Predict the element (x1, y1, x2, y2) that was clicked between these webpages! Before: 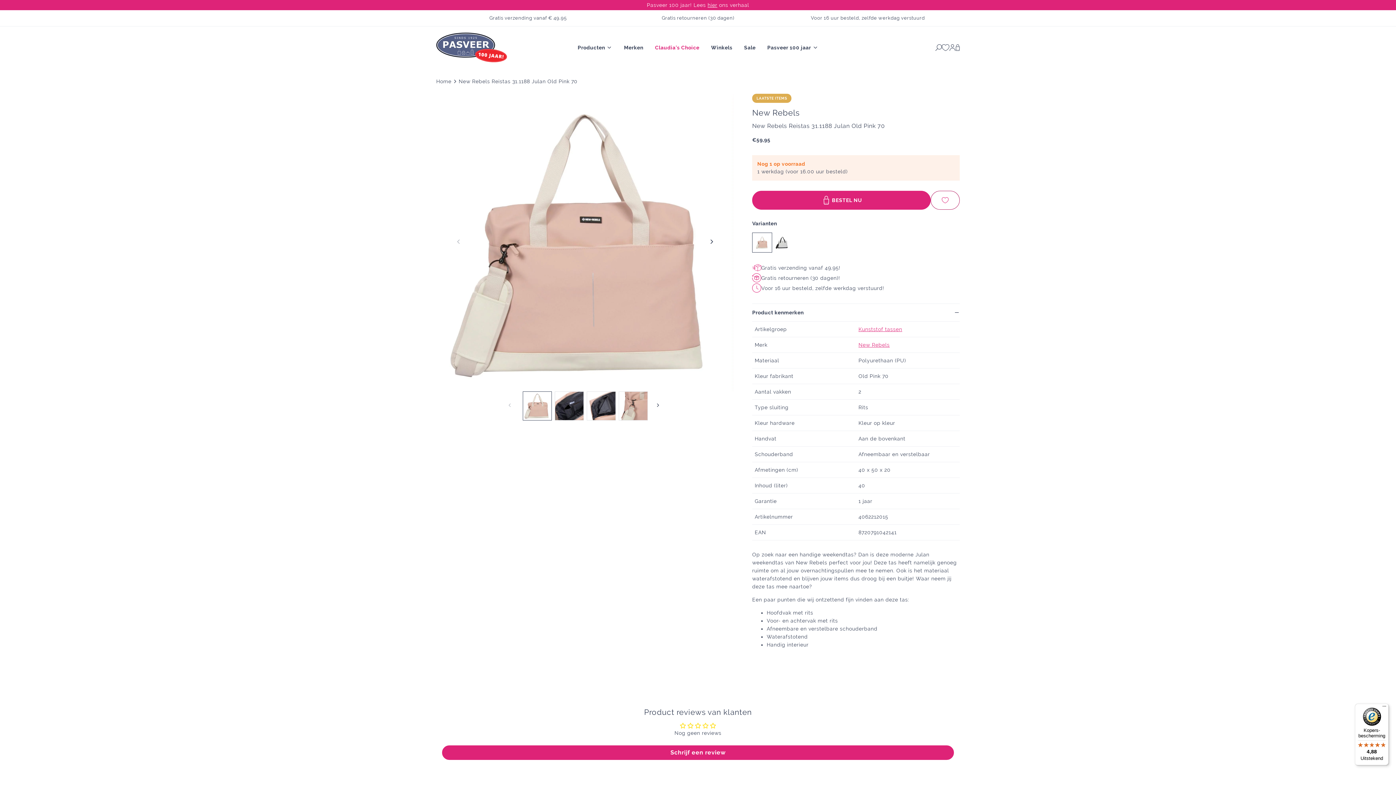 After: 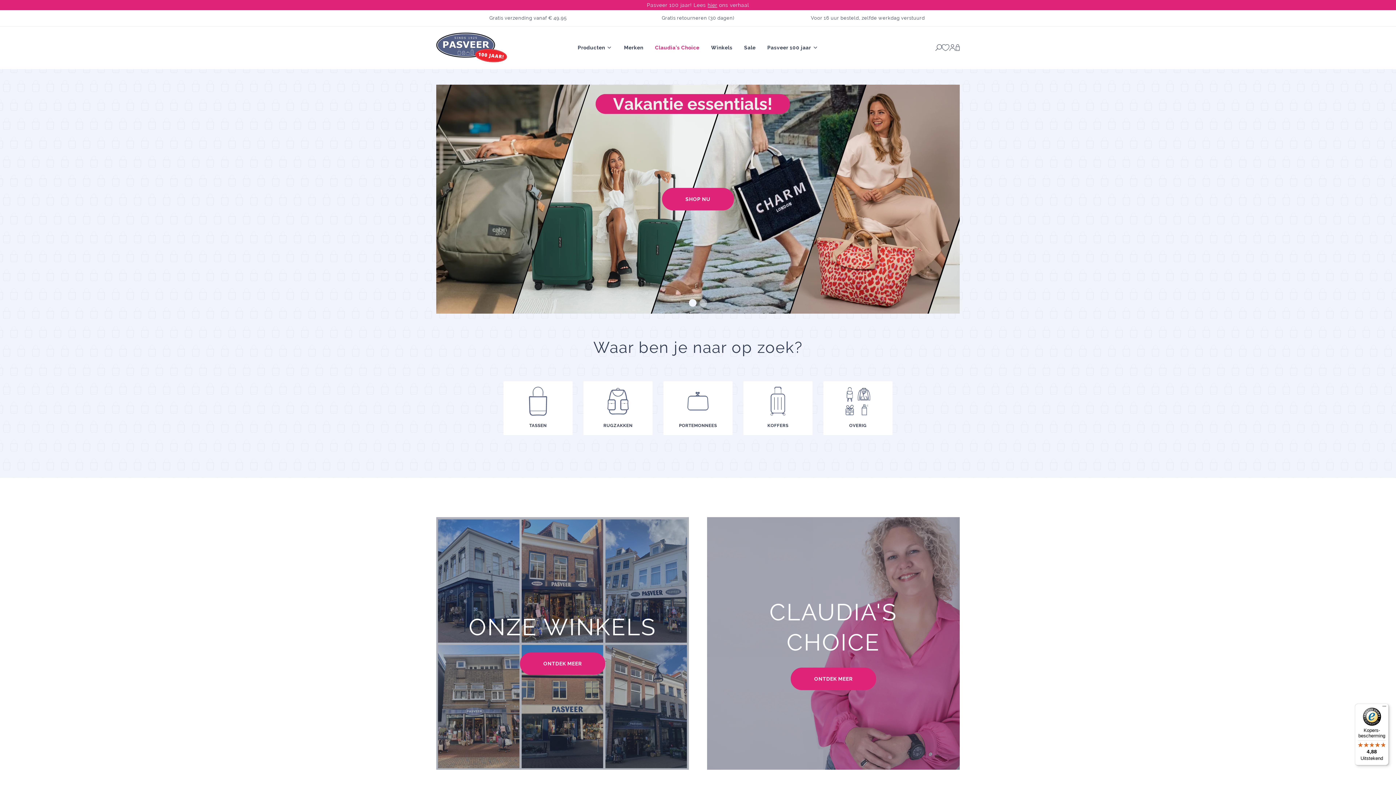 Action: bbox: (436, 77, 451, 84) label: Home